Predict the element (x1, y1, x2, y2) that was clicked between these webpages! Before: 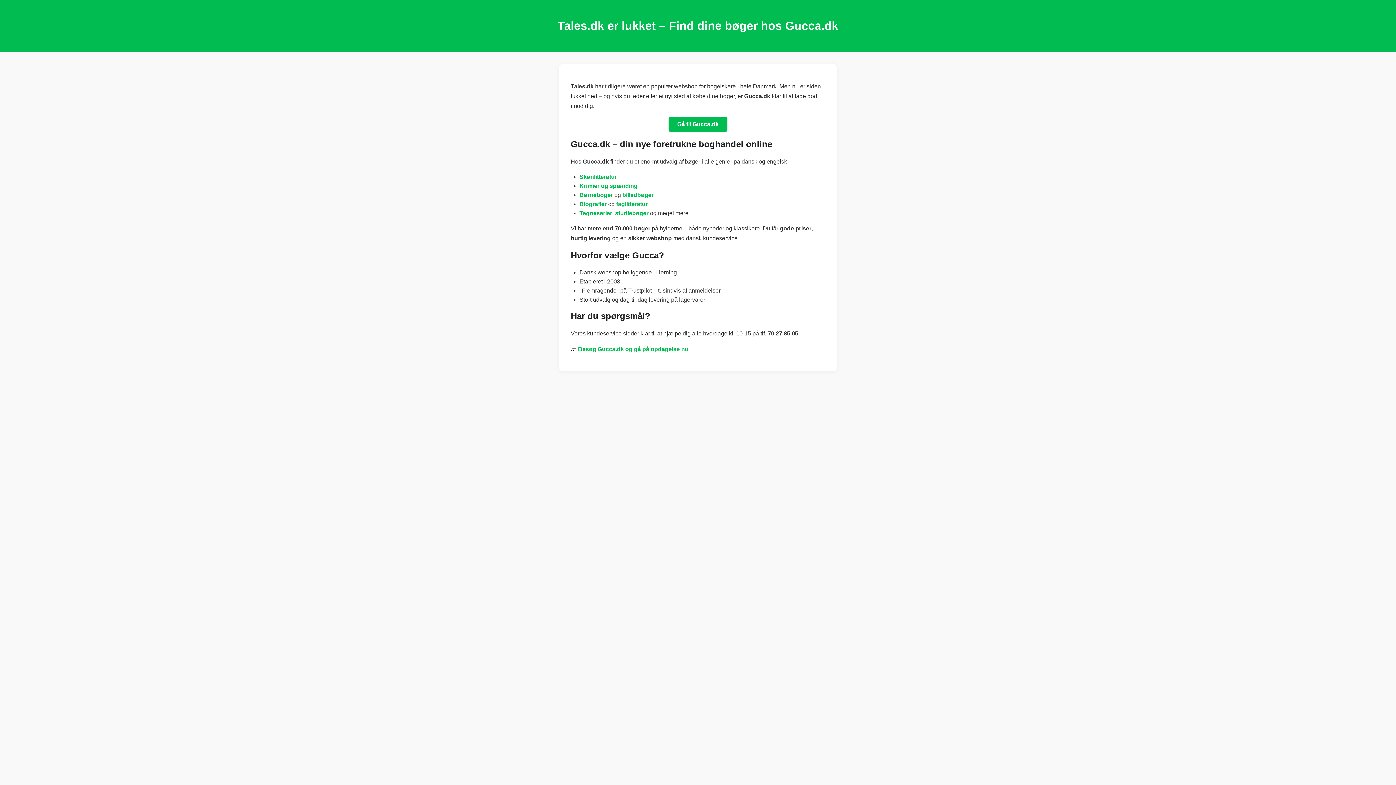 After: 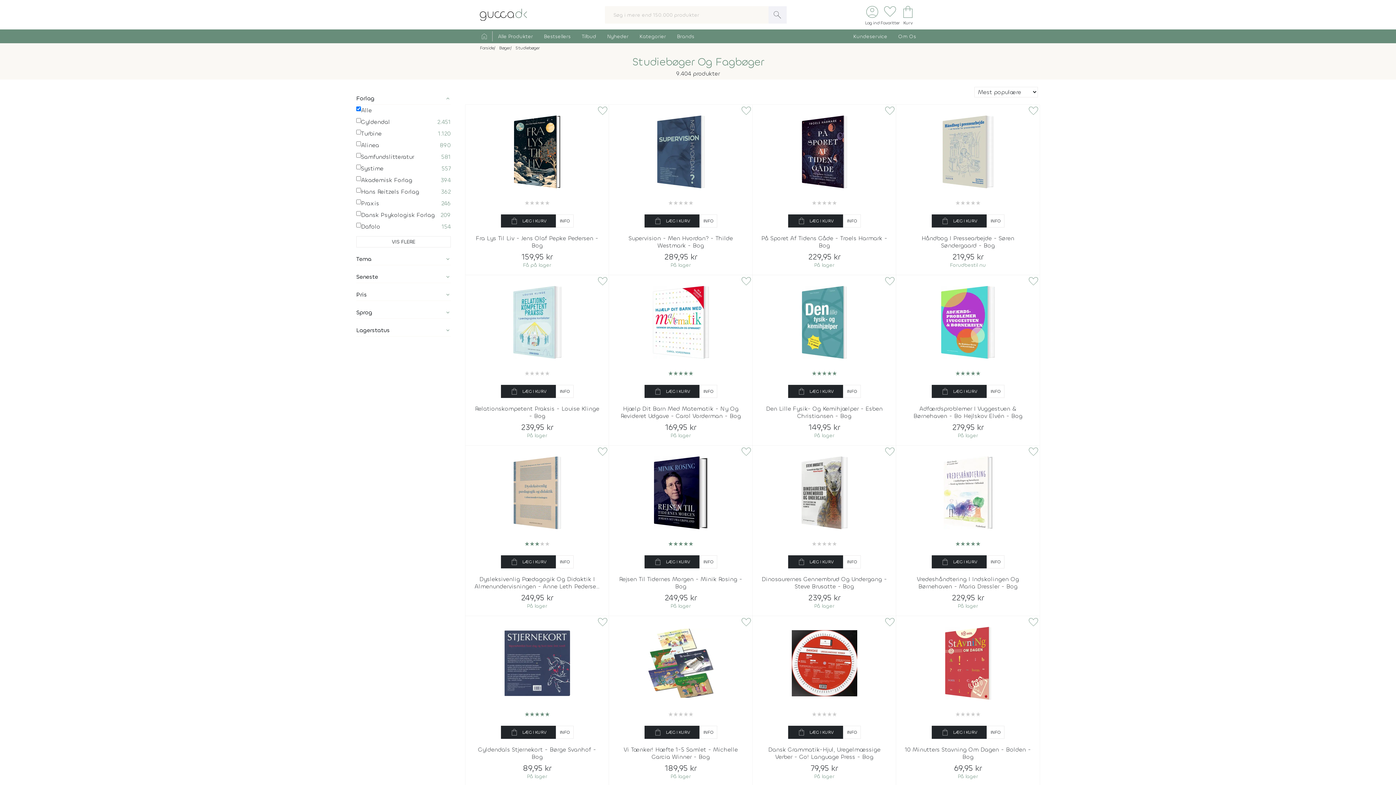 Action: bbox: (615, 210, 648, 216) label: studiebøger